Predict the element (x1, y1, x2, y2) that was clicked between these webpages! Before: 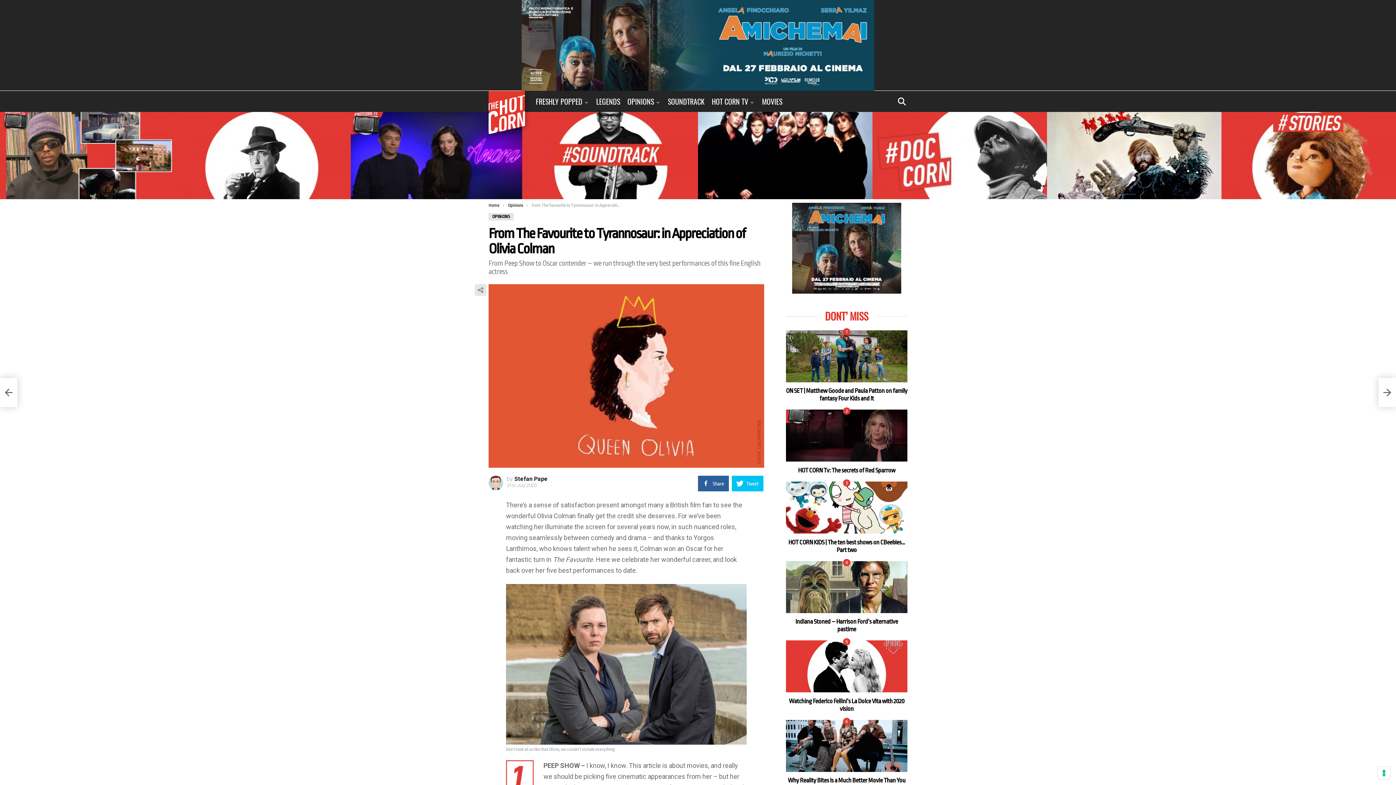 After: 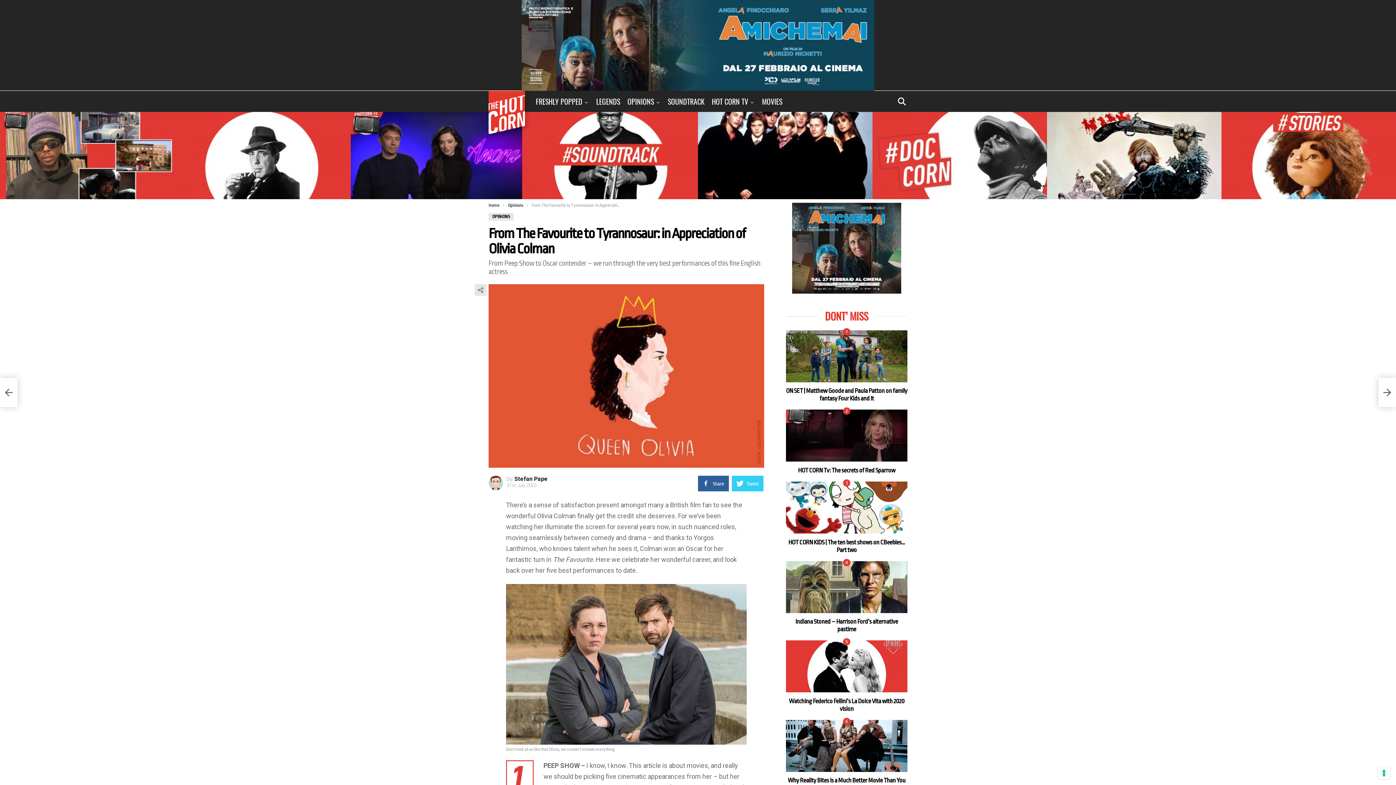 Action: label: Tweet bbox: (731, 476, 763, 491)